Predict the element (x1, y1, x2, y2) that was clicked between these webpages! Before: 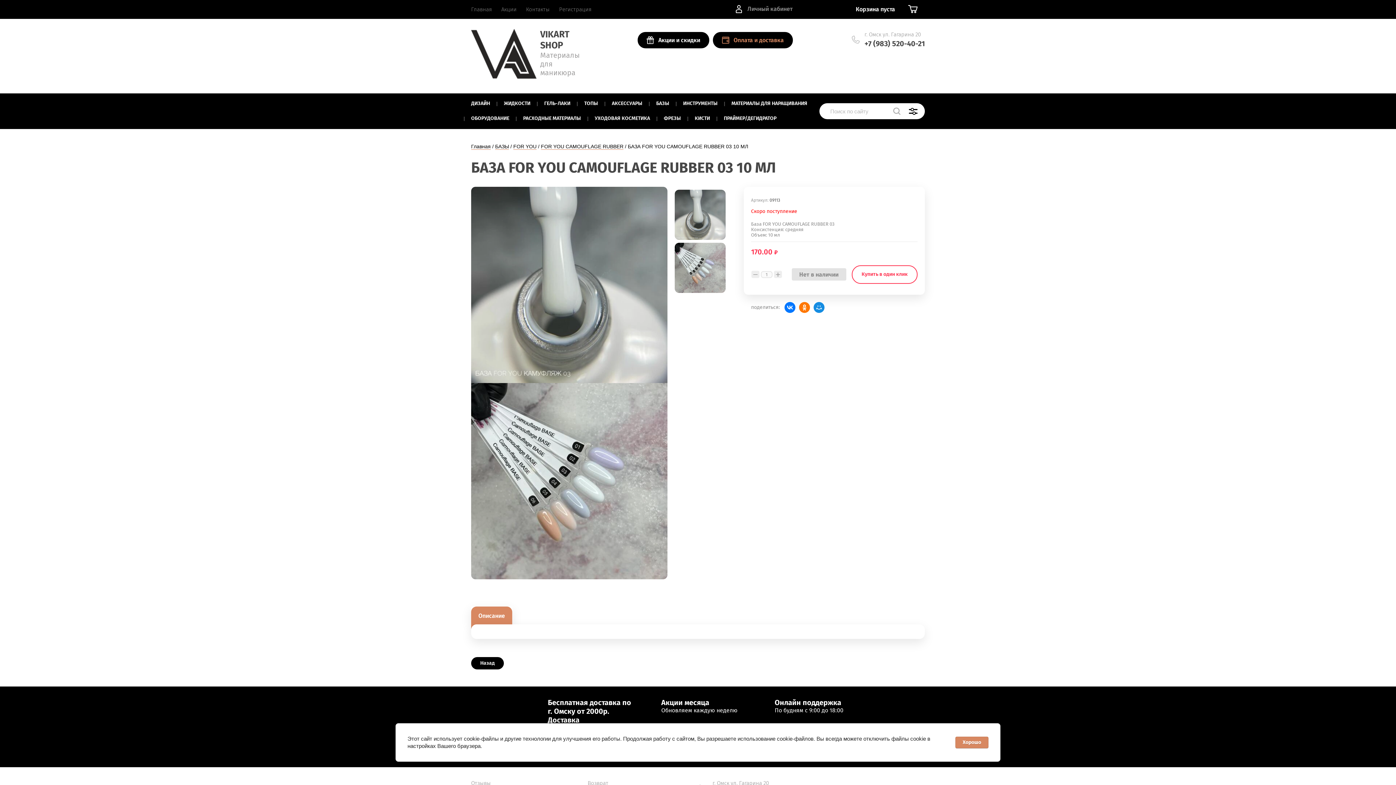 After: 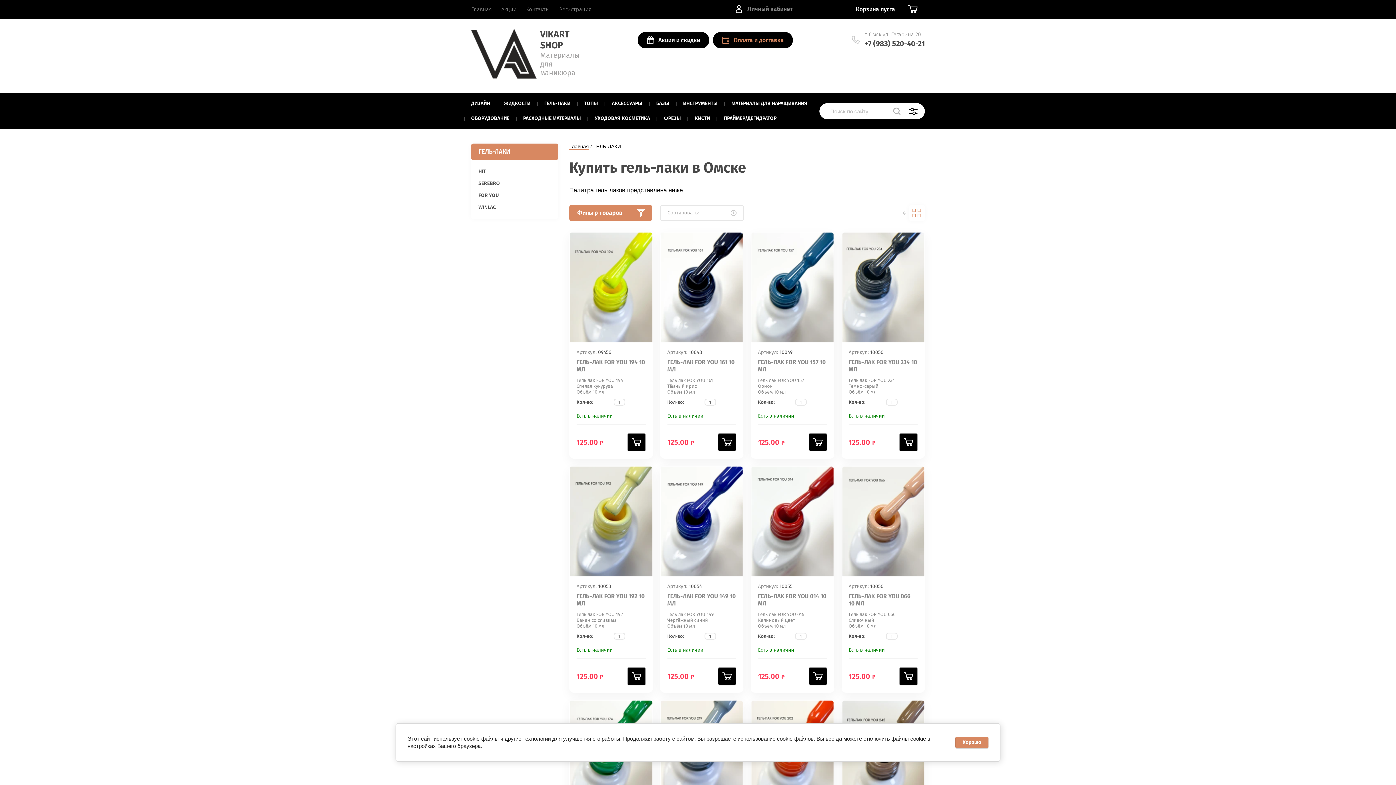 Action: label: ГЕЛЬ-ЛАКИ bbox: (537, 96, 577, 111)